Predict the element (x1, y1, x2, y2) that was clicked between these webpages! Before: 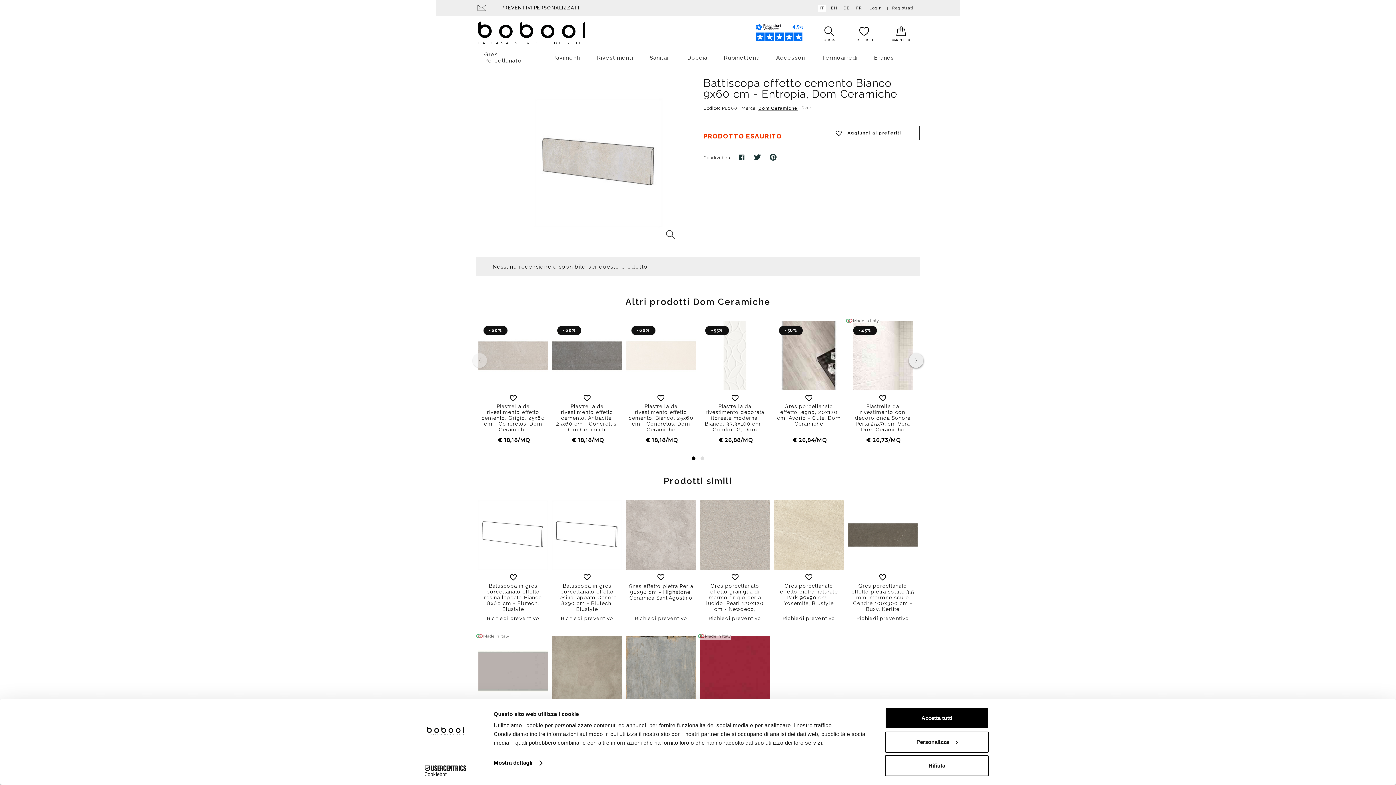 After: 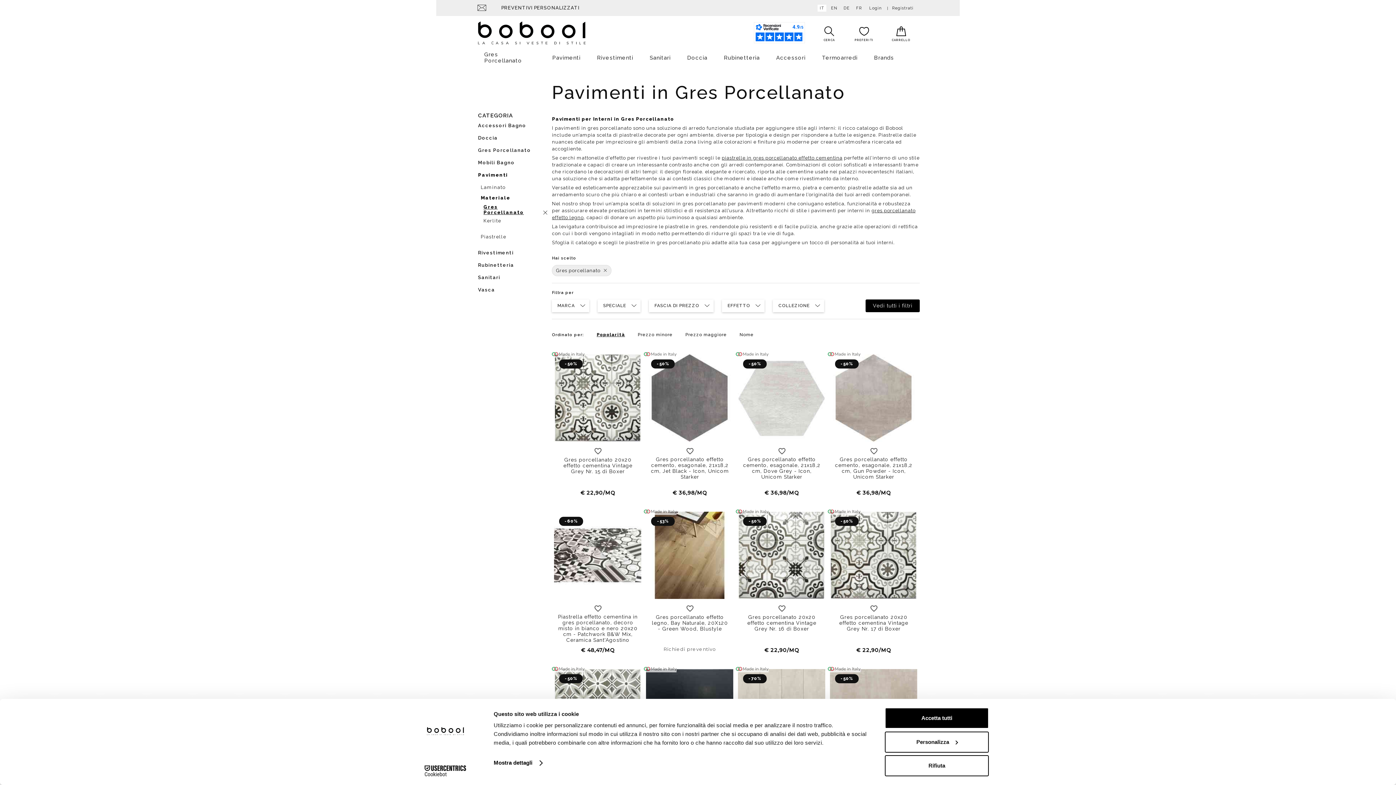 Action: label: Gres Porcellanato bbox: (484, 48, 539, 66)